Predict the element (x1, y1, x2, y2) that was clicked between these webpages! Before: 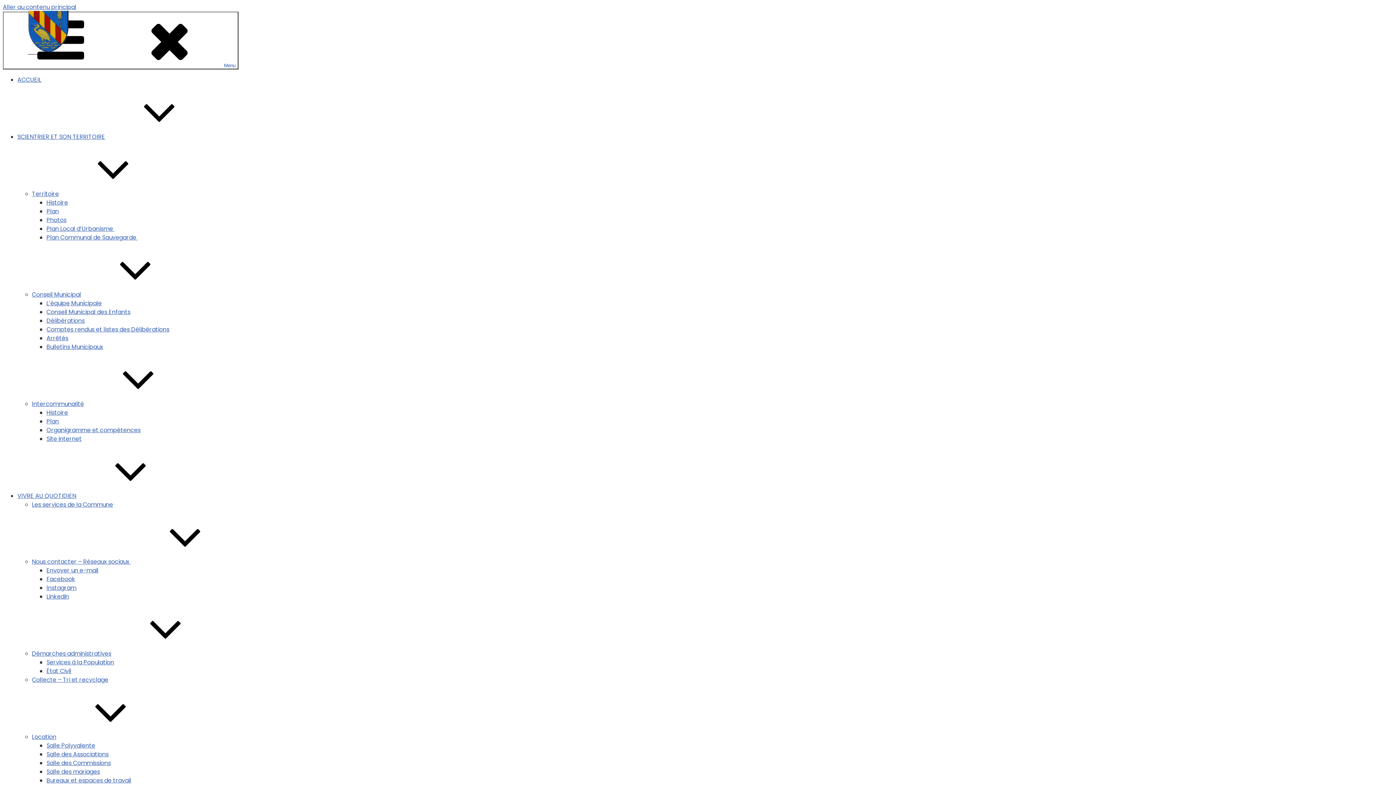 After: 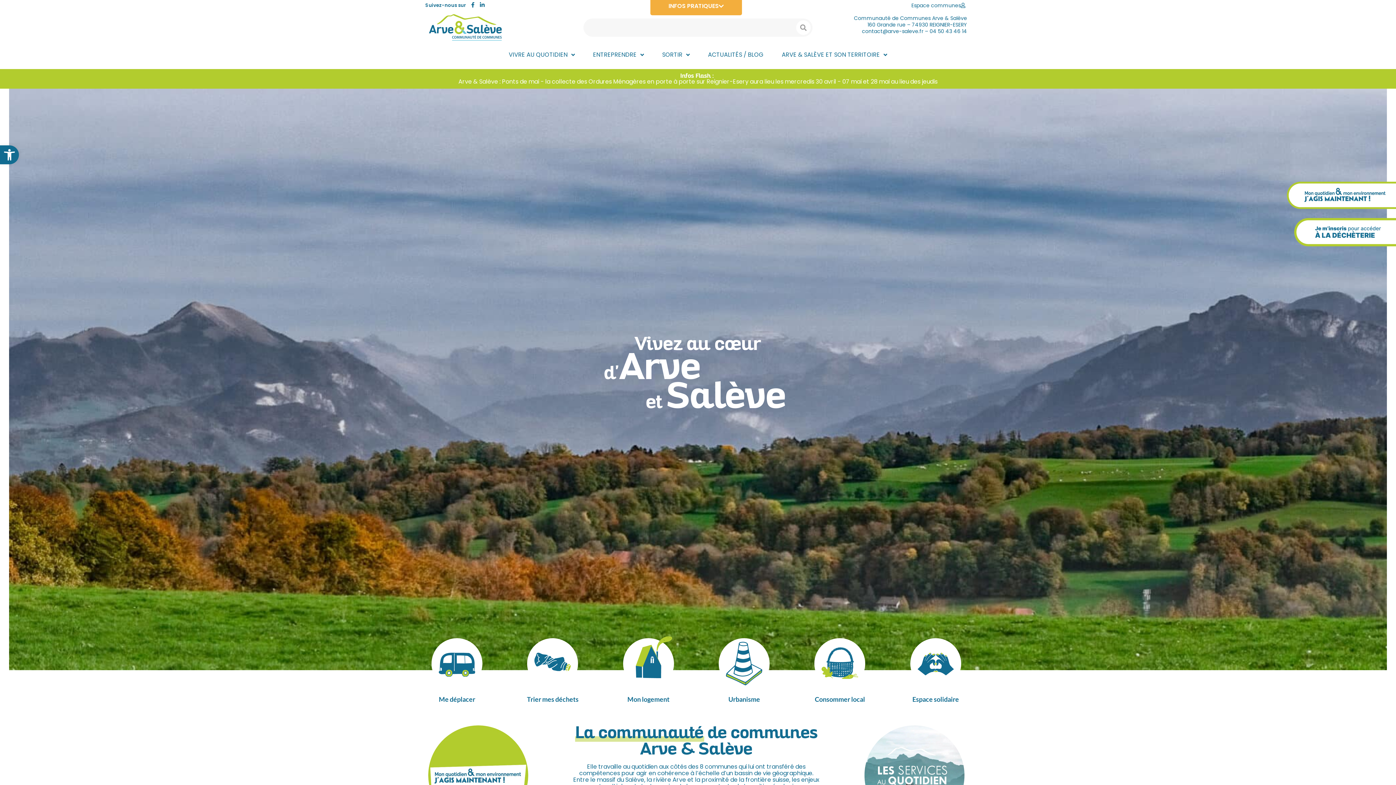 Action: bbox: (46, 434, 81, 443) label: Site internet